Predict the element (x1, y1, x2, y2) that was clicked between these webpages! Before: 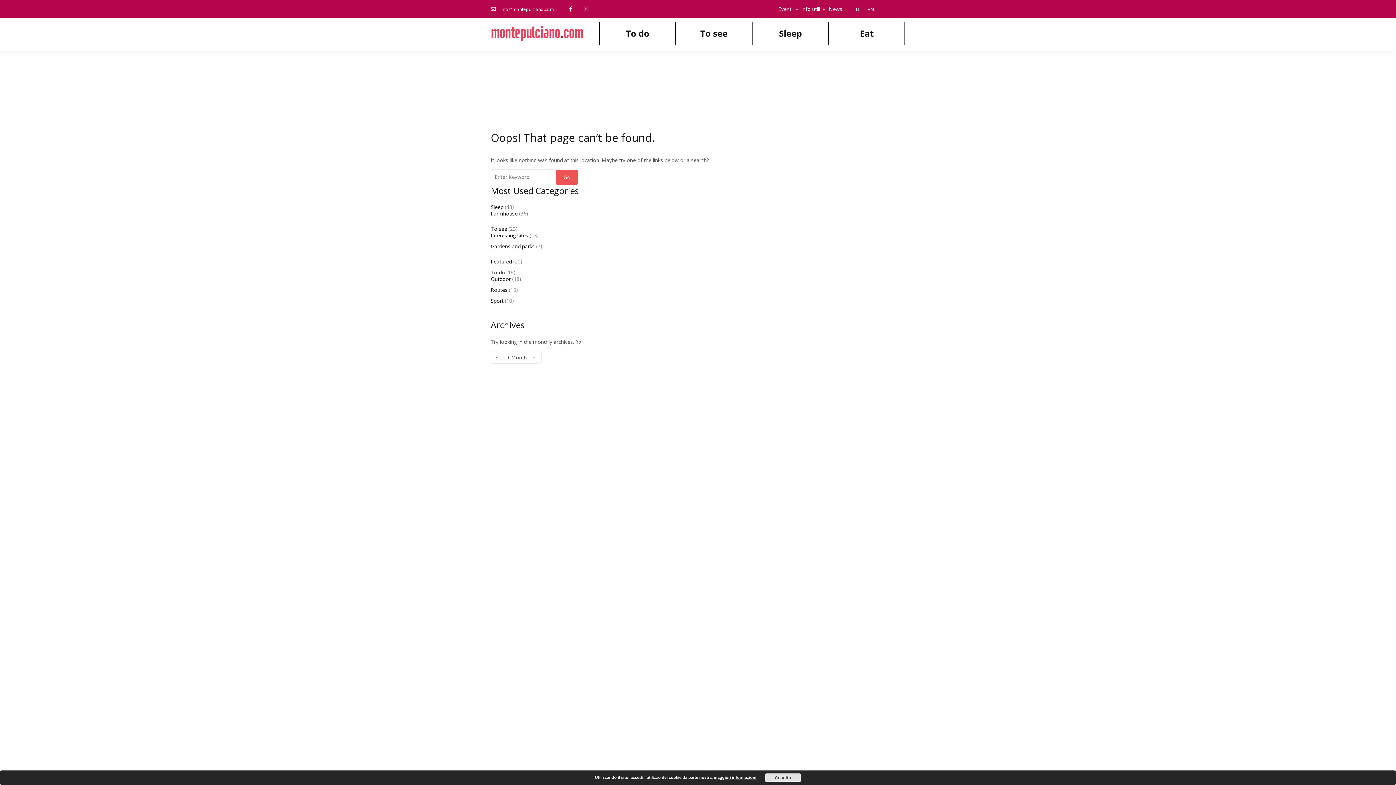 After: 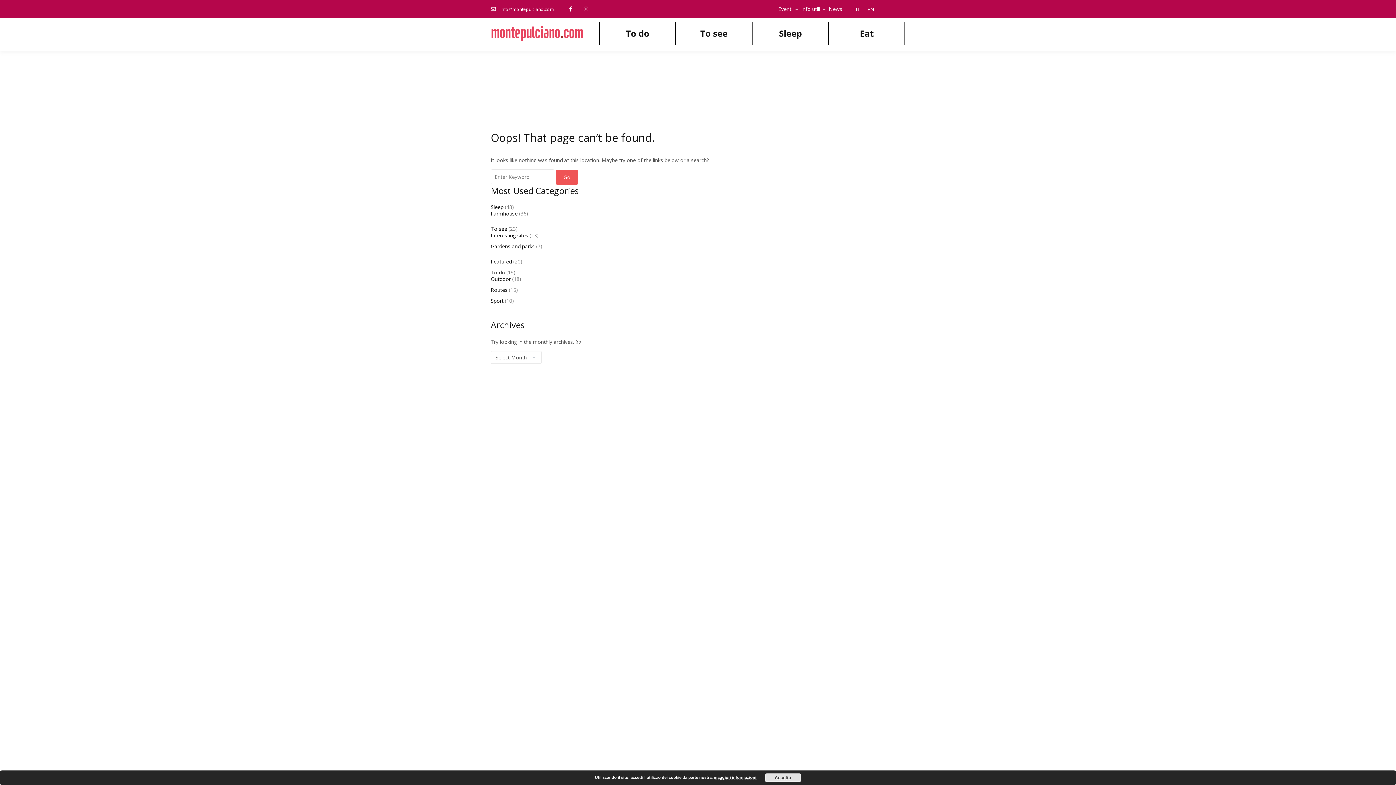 Action: label: Sport bbox: (490, 297, 503, 304)